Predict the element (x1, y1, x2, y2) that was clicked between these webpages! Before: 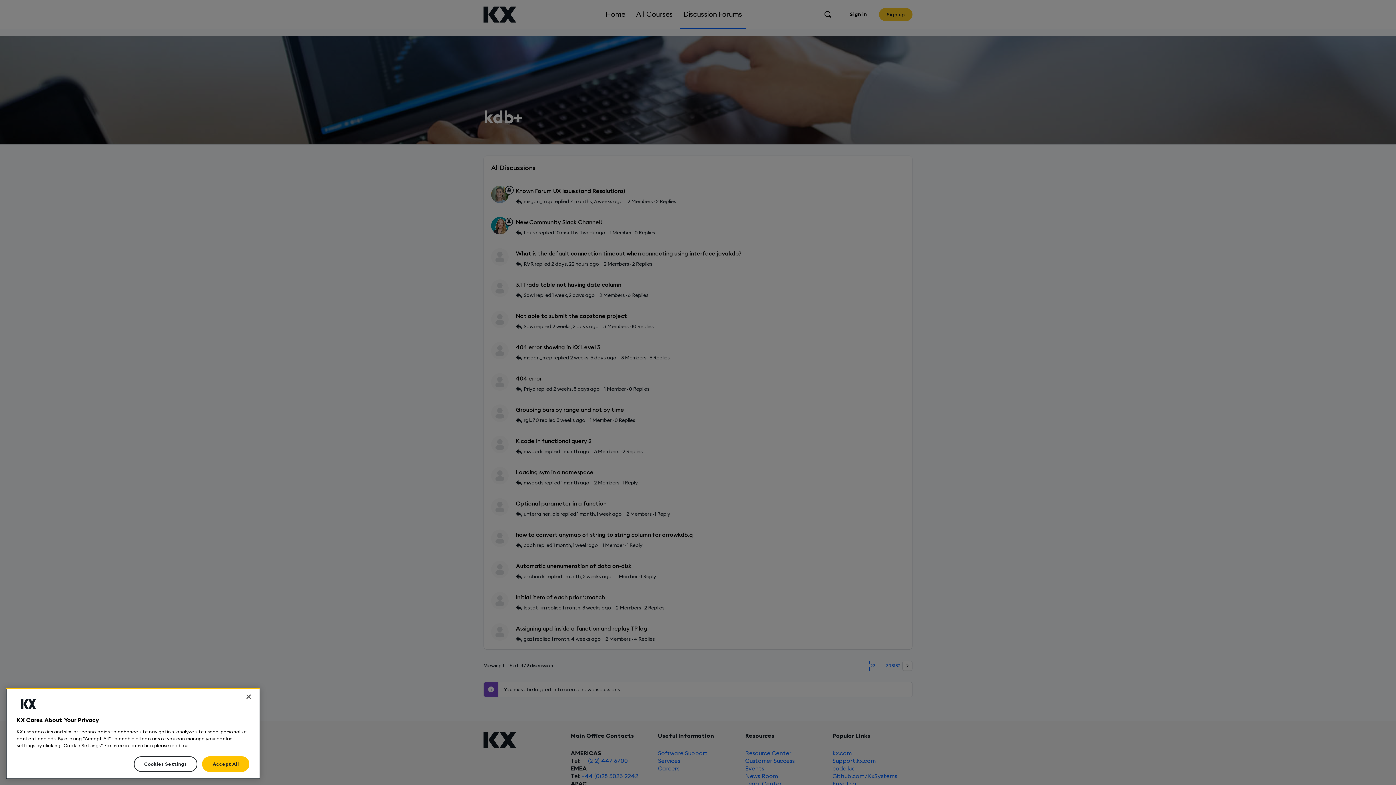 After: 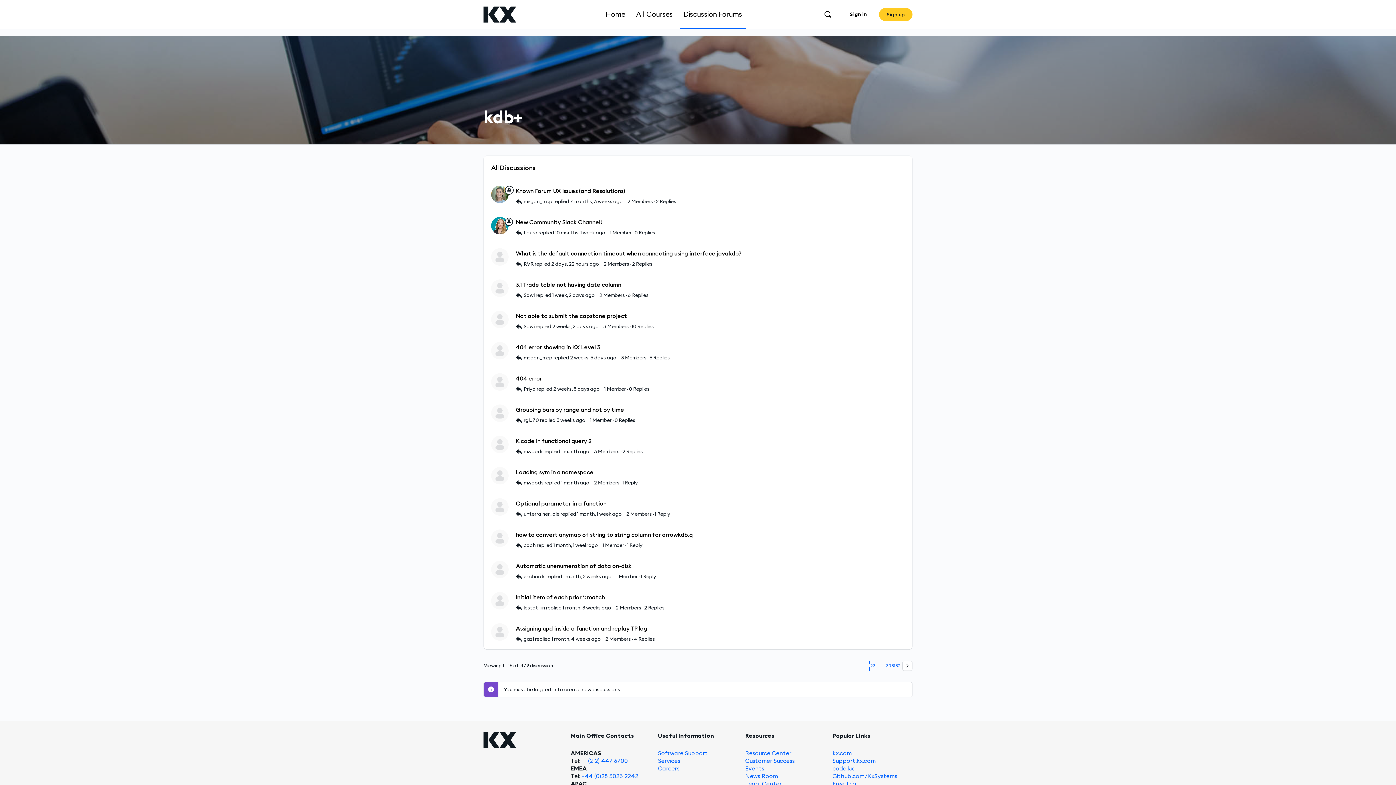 Action: label: Close bbox: (240, 747, 256, 763)